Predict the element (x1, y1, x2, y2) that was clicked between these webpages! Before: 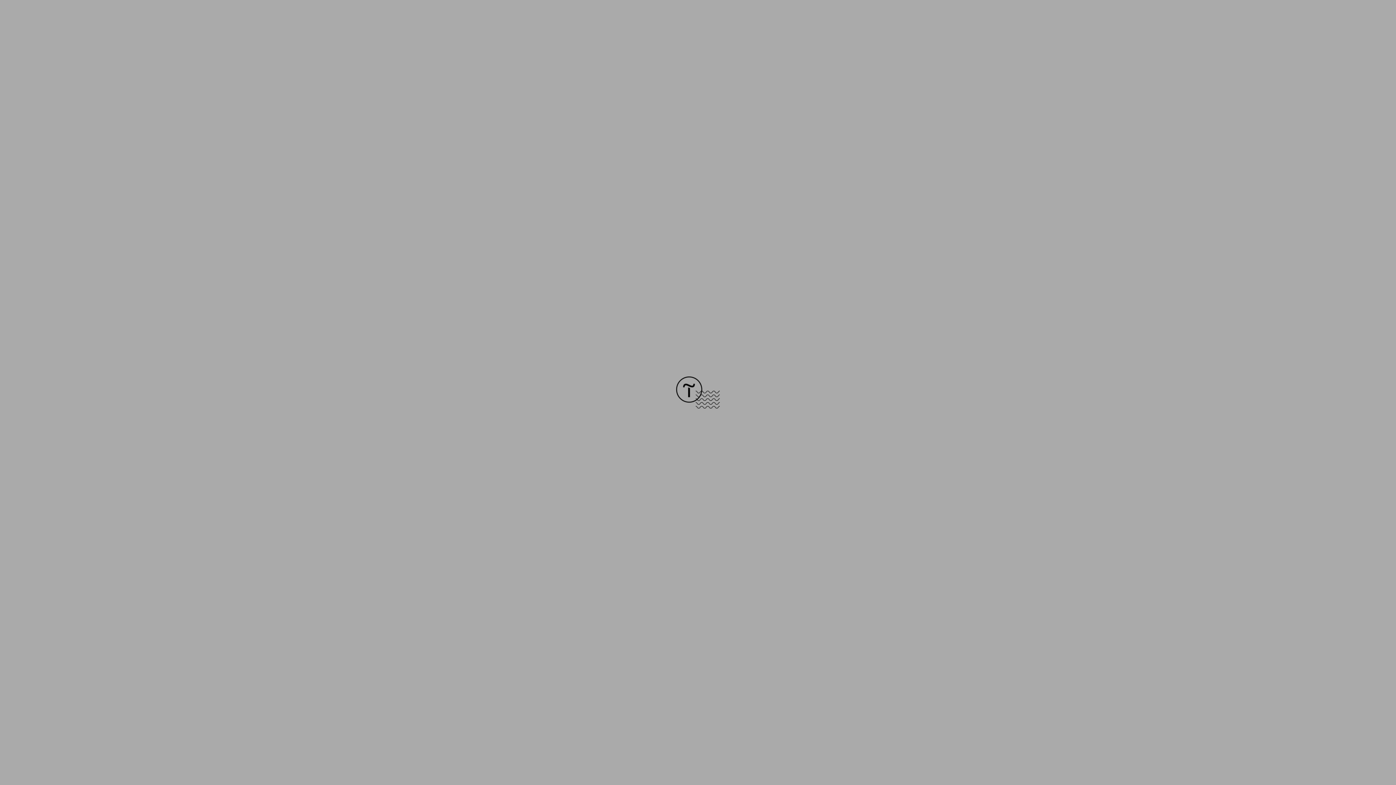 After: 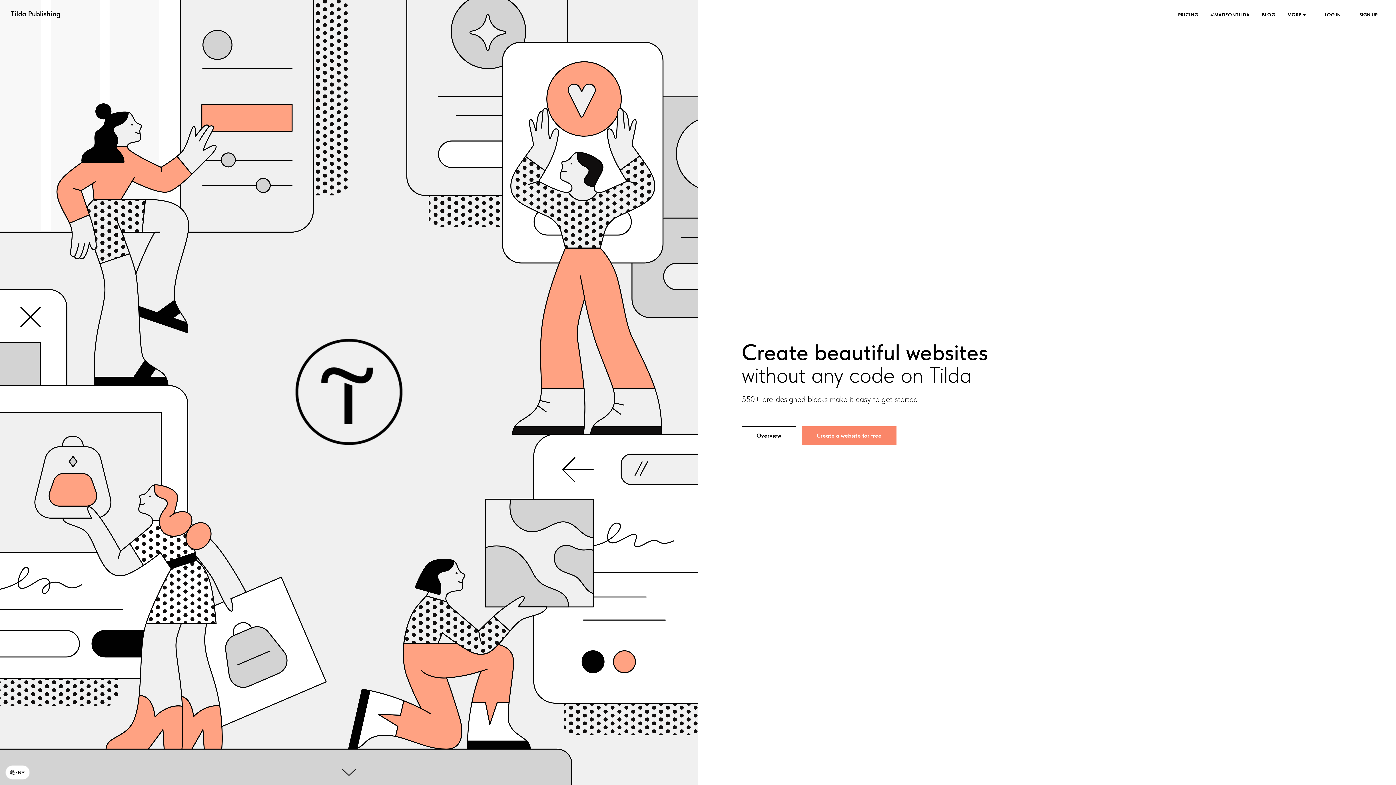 Action: bbox: (676, 403, 720, 409)